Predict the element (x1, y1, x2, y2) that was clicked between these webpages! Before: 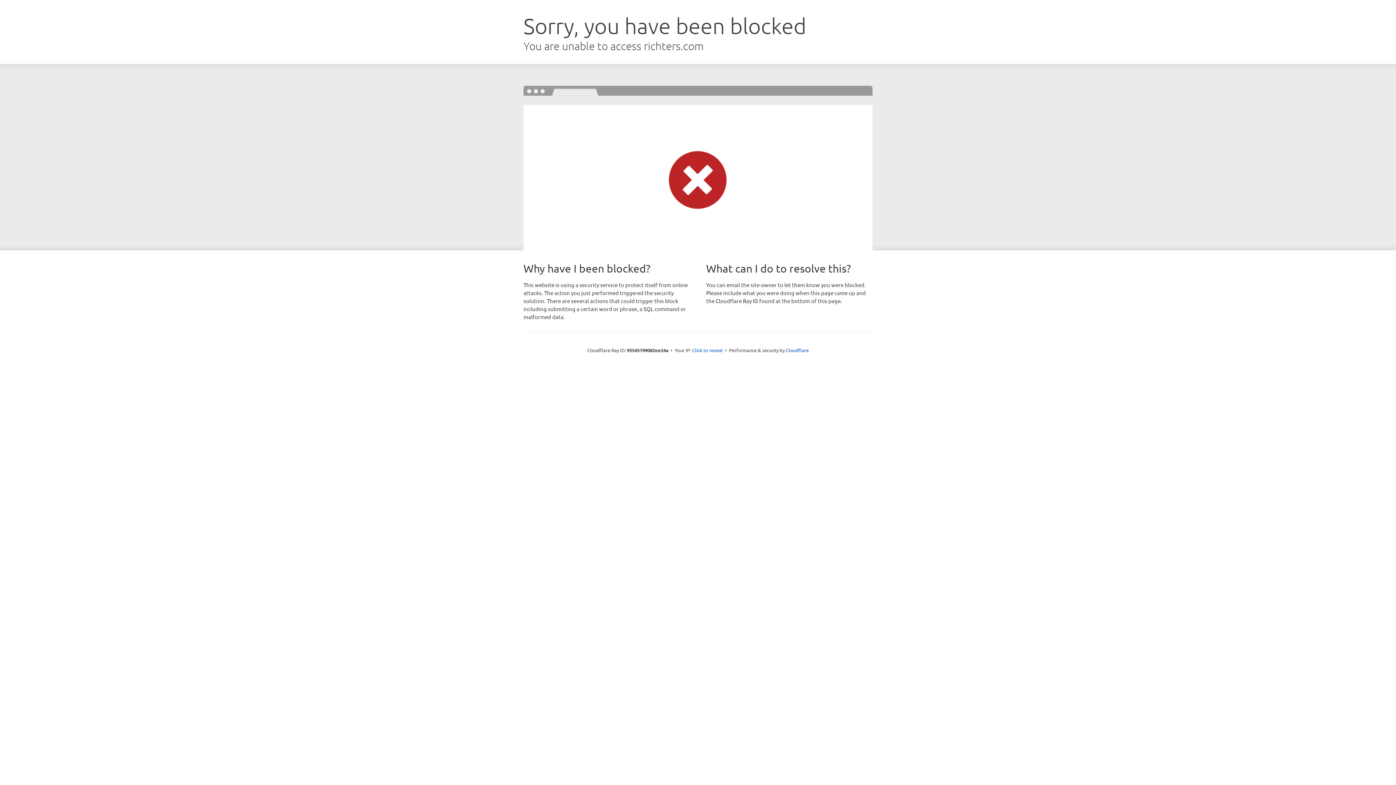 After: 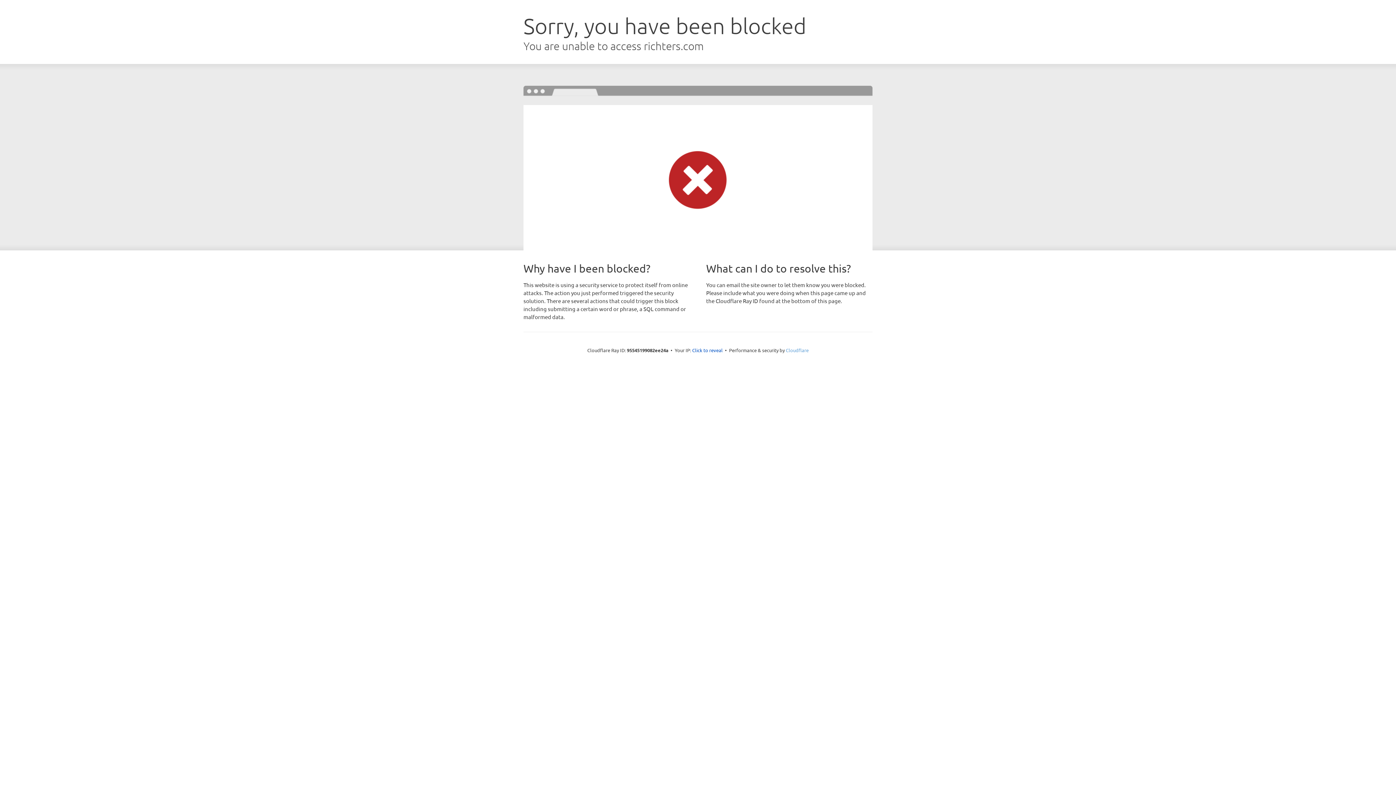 Action: label: Cloudflare bbox: (786, 347, 808, 353)